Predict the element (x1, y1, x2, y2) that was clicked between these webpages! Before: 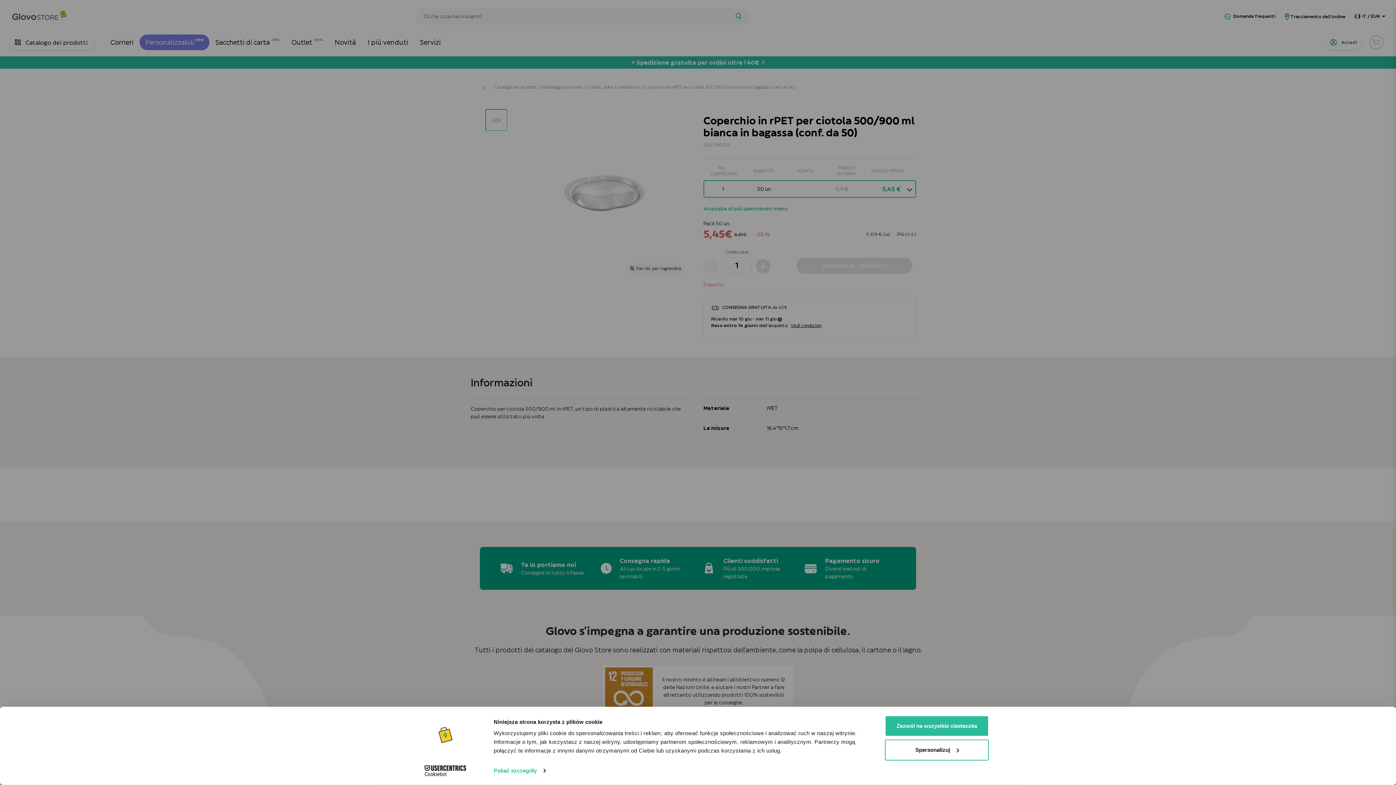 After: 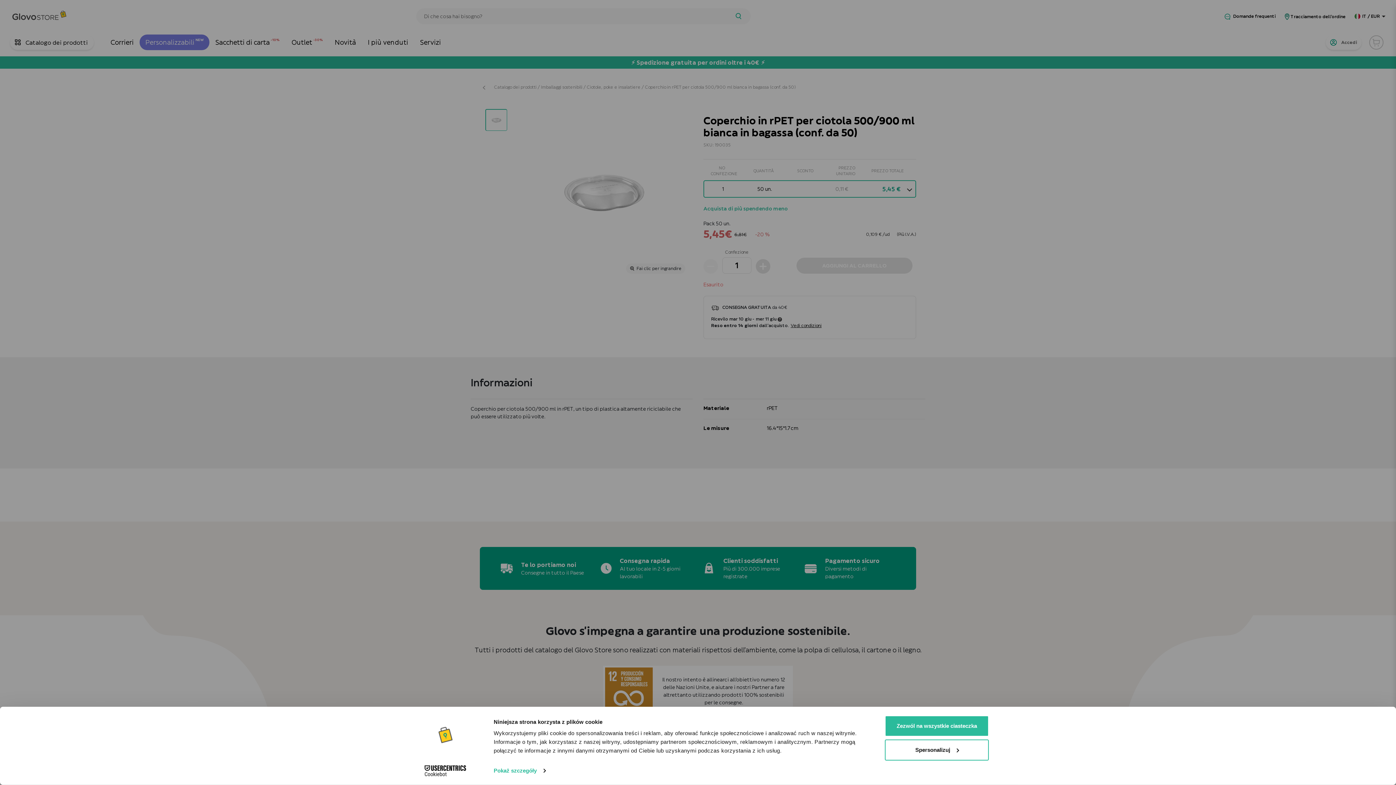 Action: label: Cookiebot - opens in a new window bbox: (413, 765, 477, 776)